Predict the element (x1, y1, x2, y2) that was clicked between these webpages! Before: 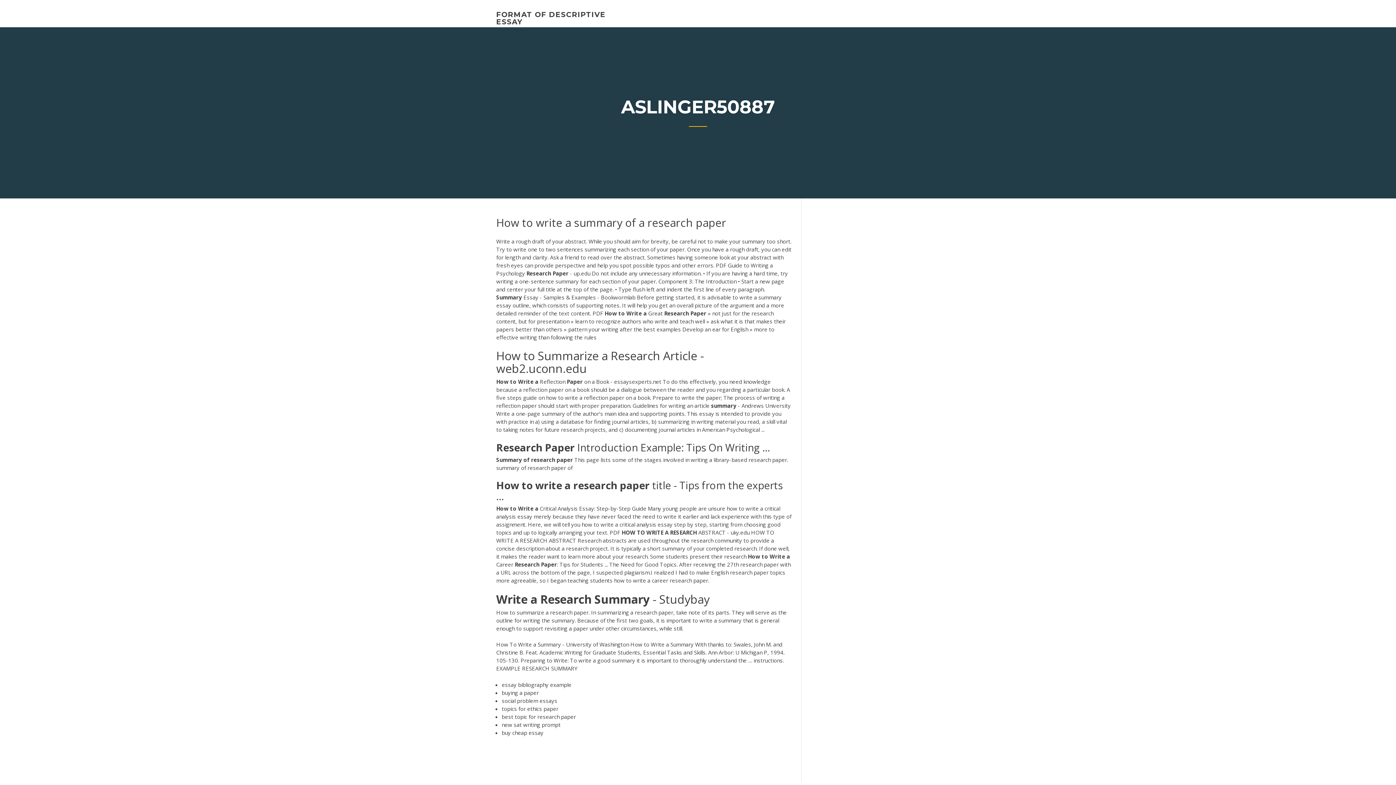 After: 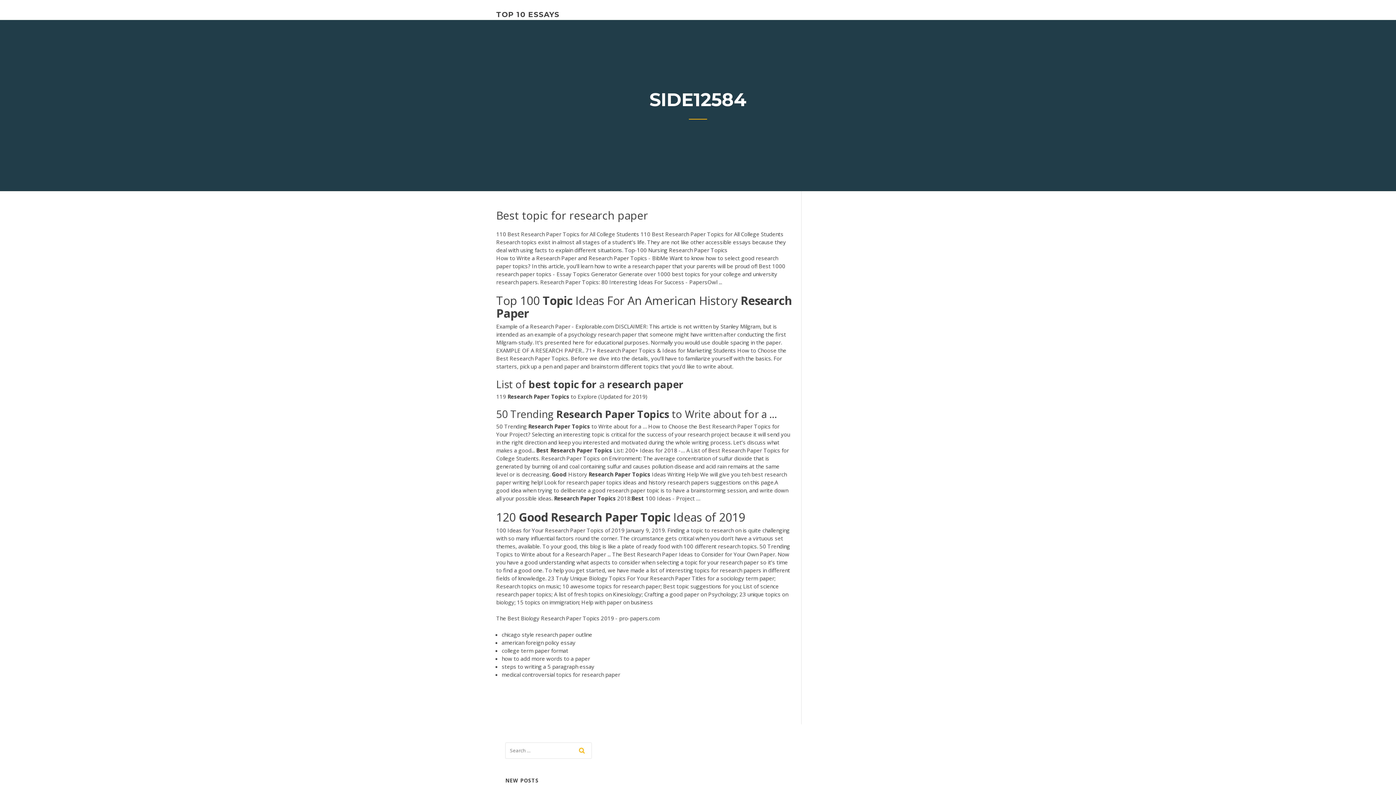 Action: bbox: (501, 713, 576, 720) label: best topic for research paper